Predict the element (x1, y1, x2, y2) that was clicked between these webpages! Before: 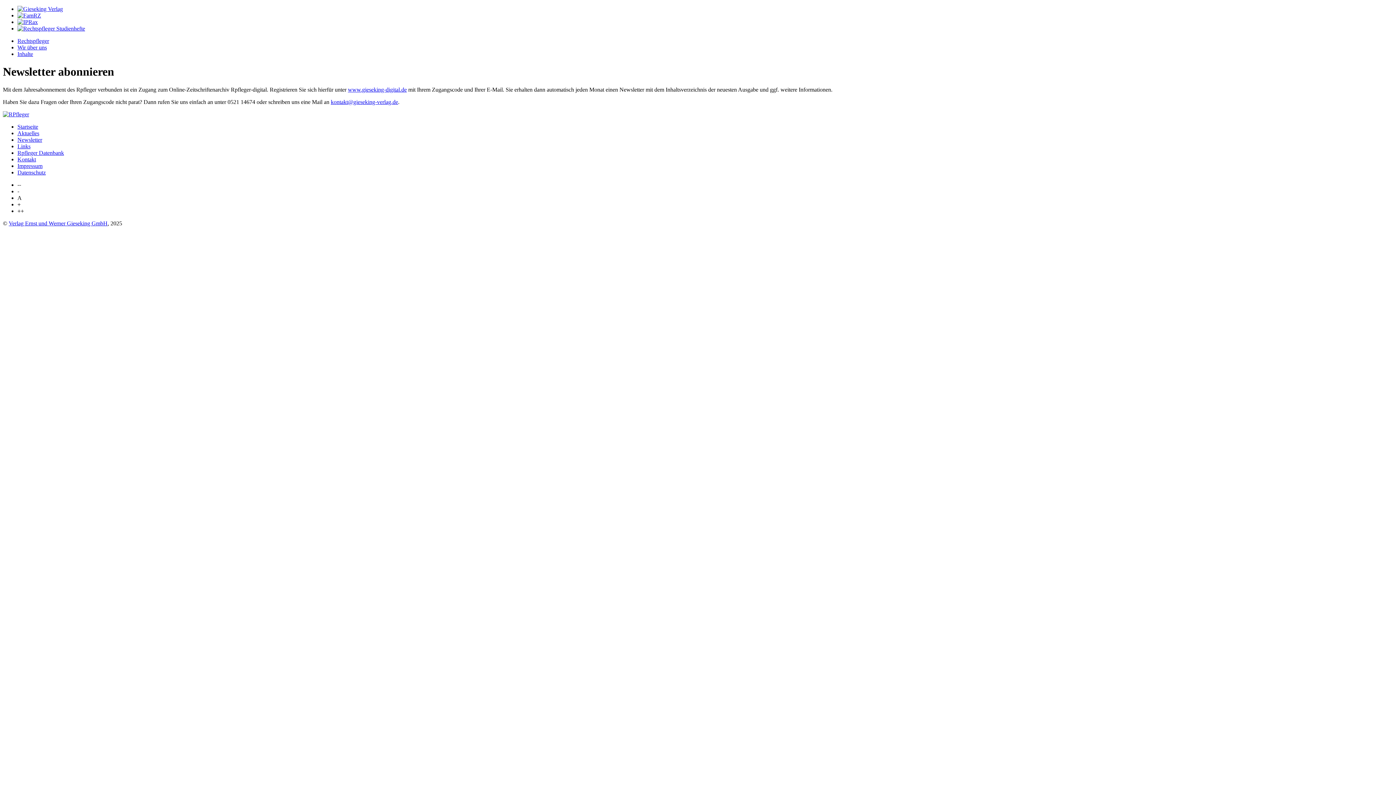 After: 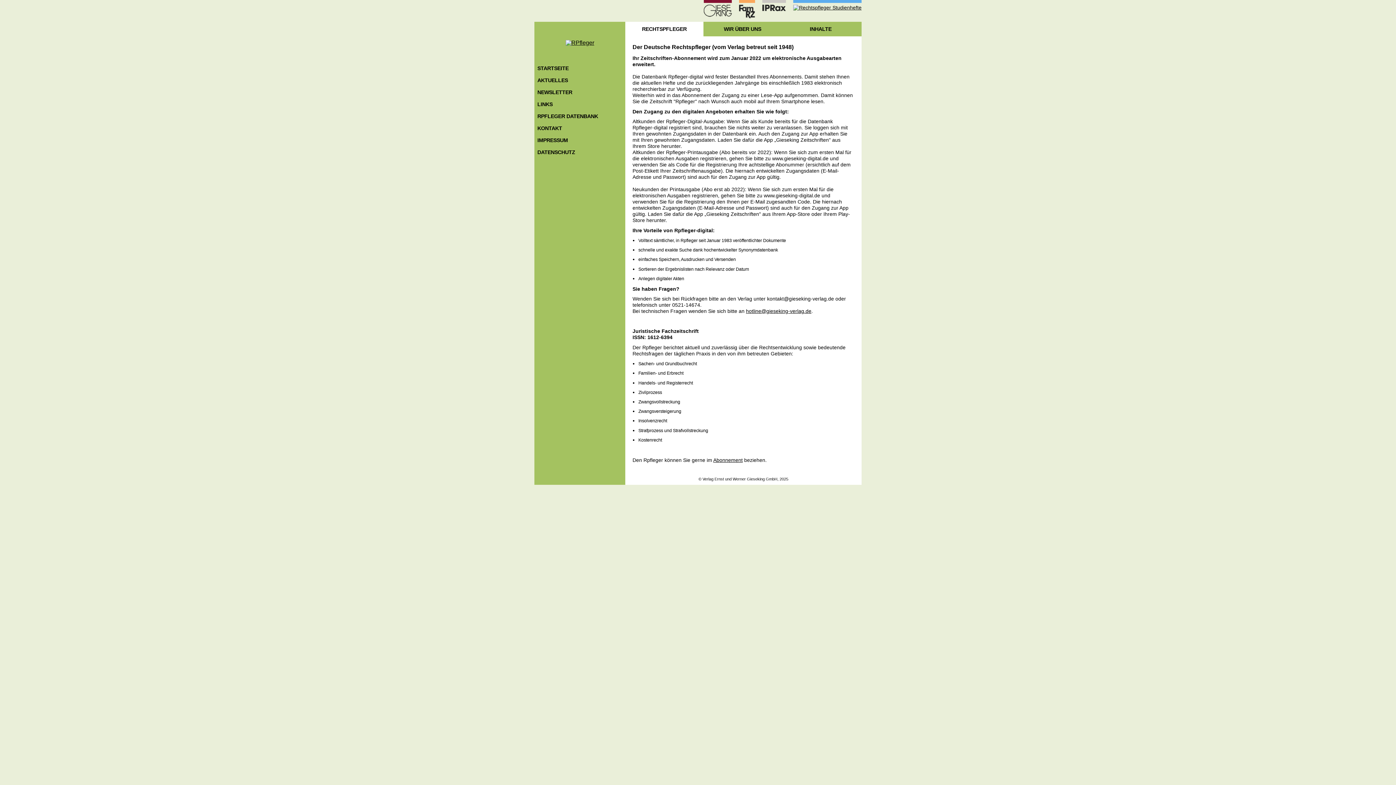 Action: bbox: (17, 37, 49, 44) label: Rechtspfleger